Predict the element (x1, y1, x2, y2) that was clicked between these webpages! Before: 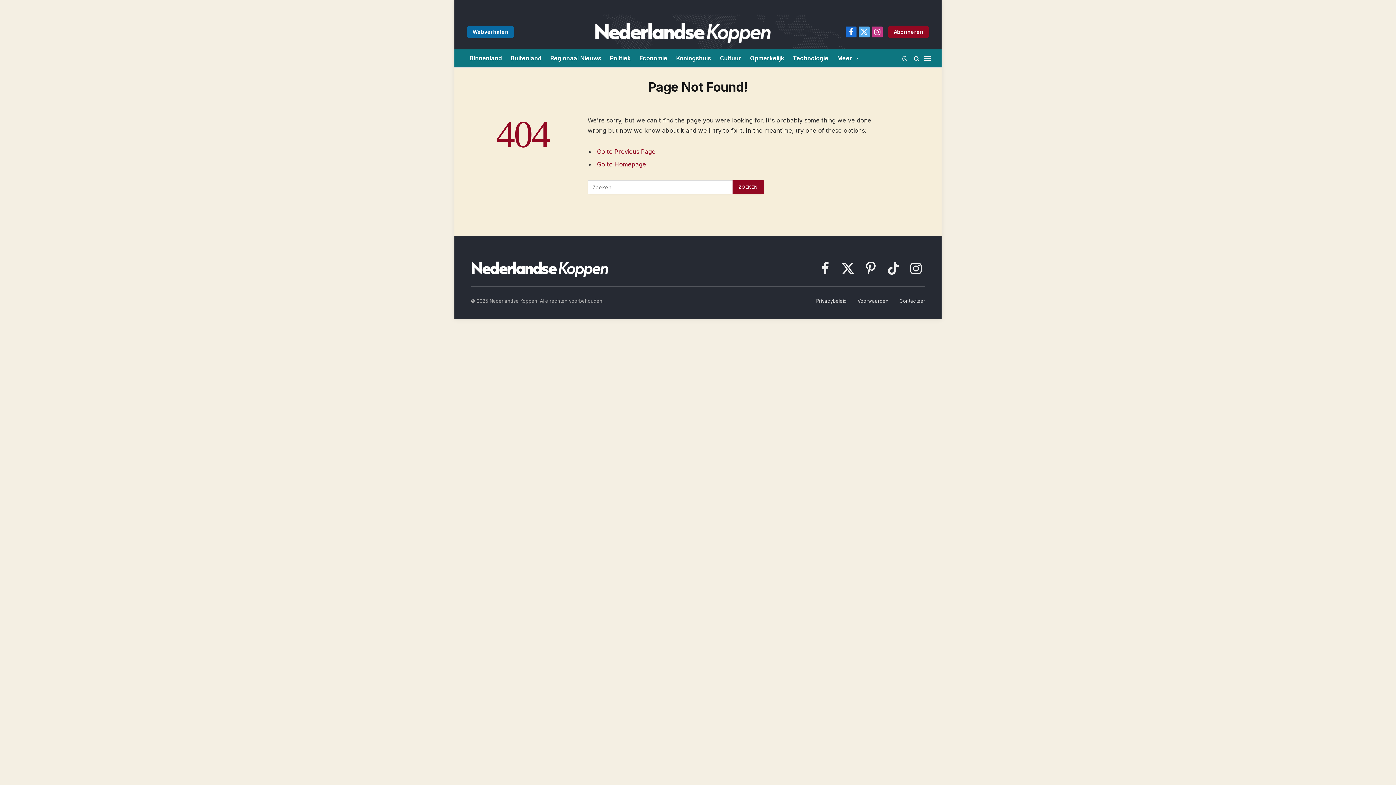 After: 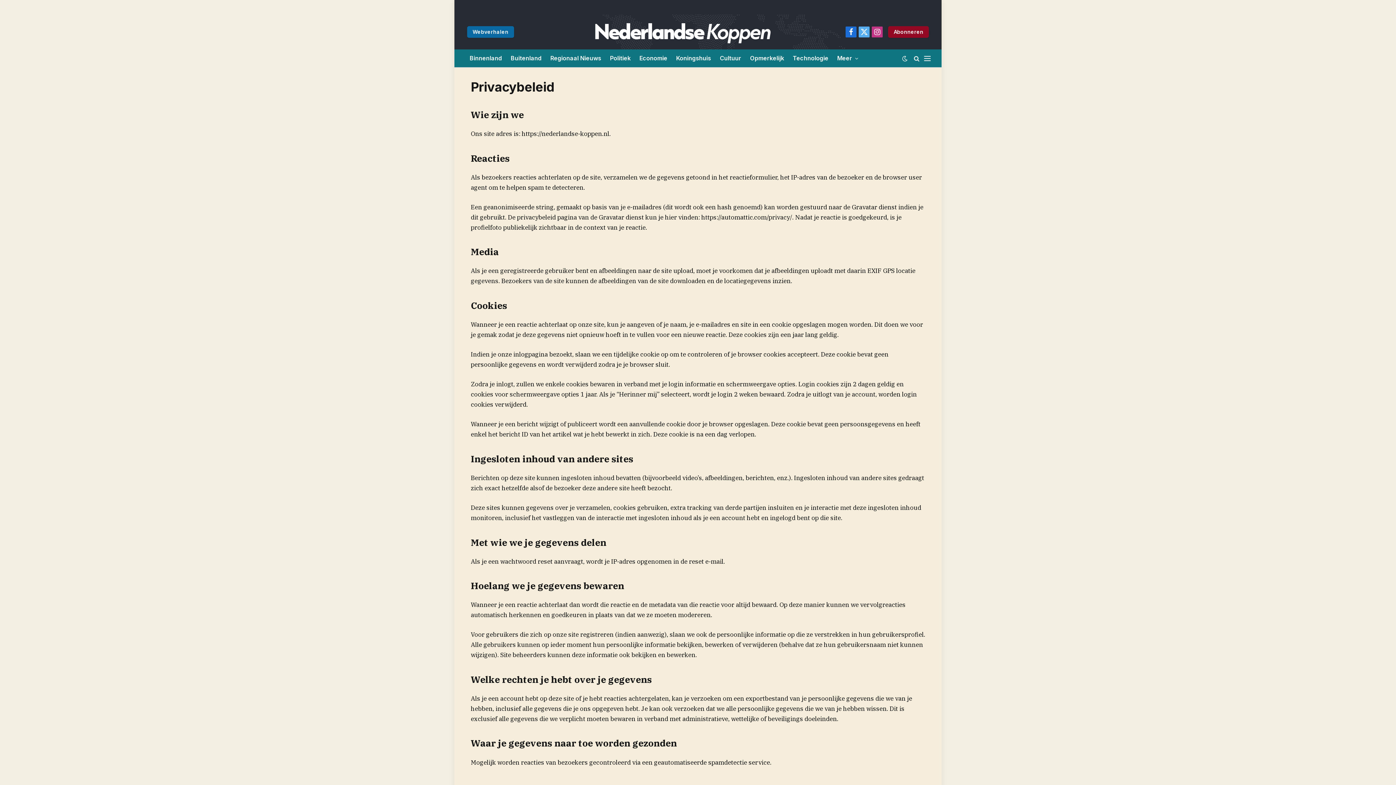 Action: bbox: (816, 298, 846, 303) label: Privacybeleid